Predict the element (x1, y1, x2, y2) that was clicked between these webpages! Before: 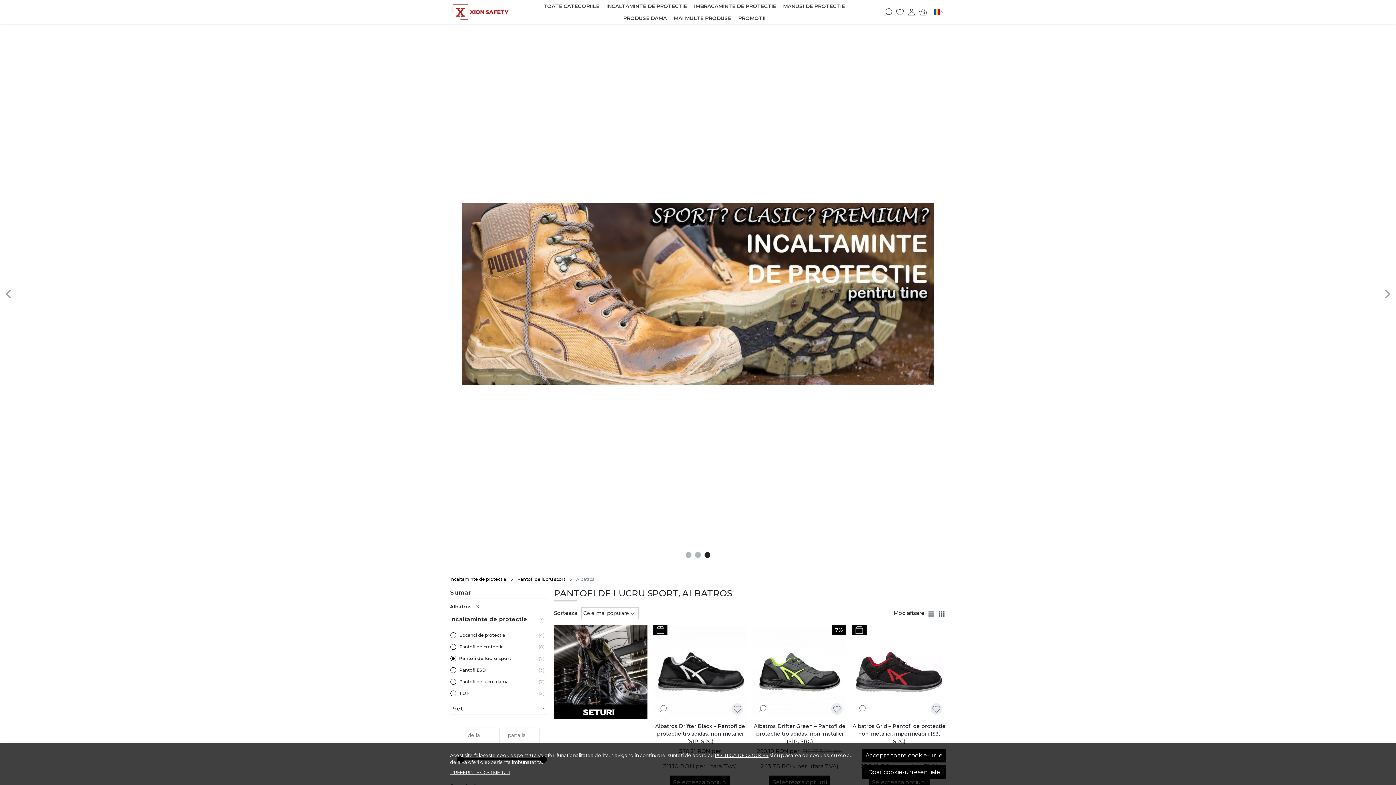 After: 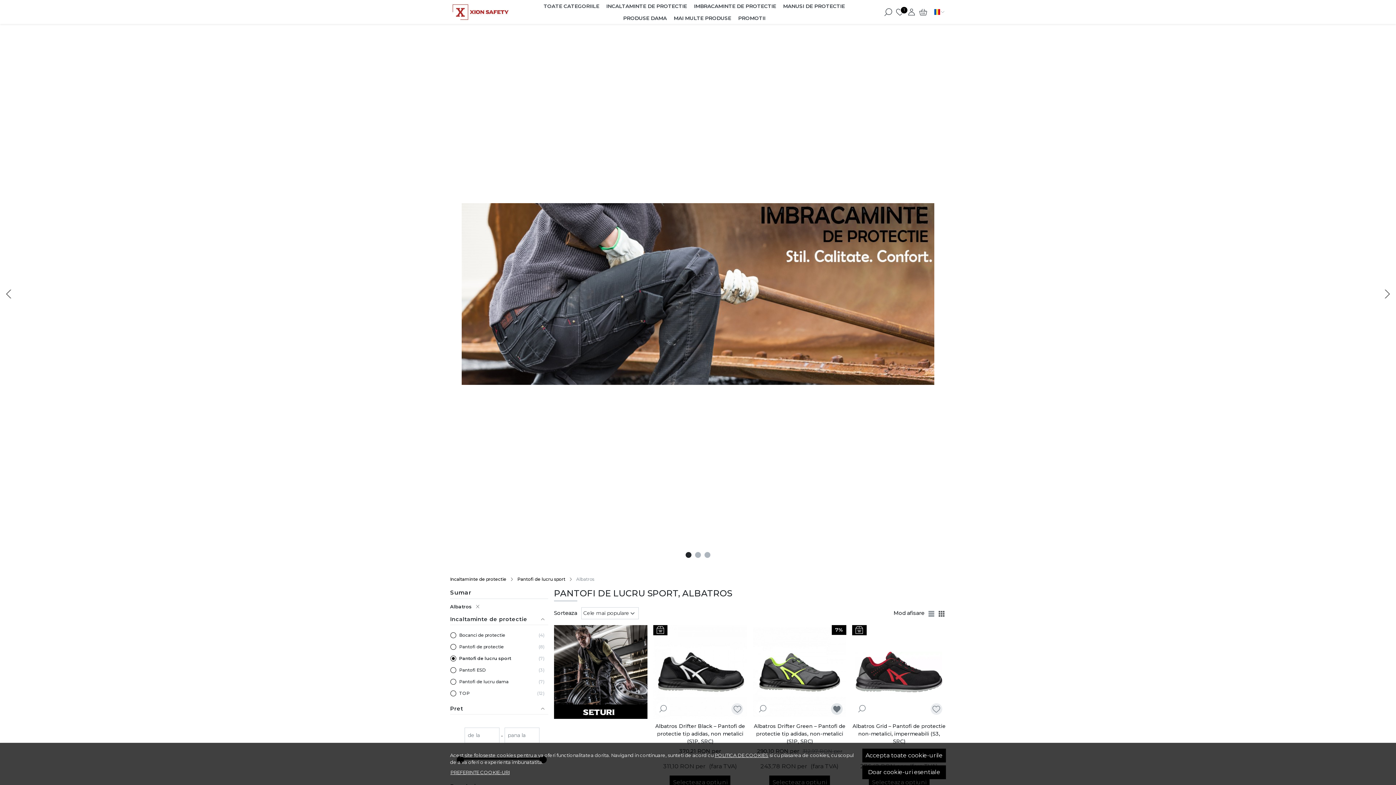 Action: bbox: (833, 705, 840, 713)